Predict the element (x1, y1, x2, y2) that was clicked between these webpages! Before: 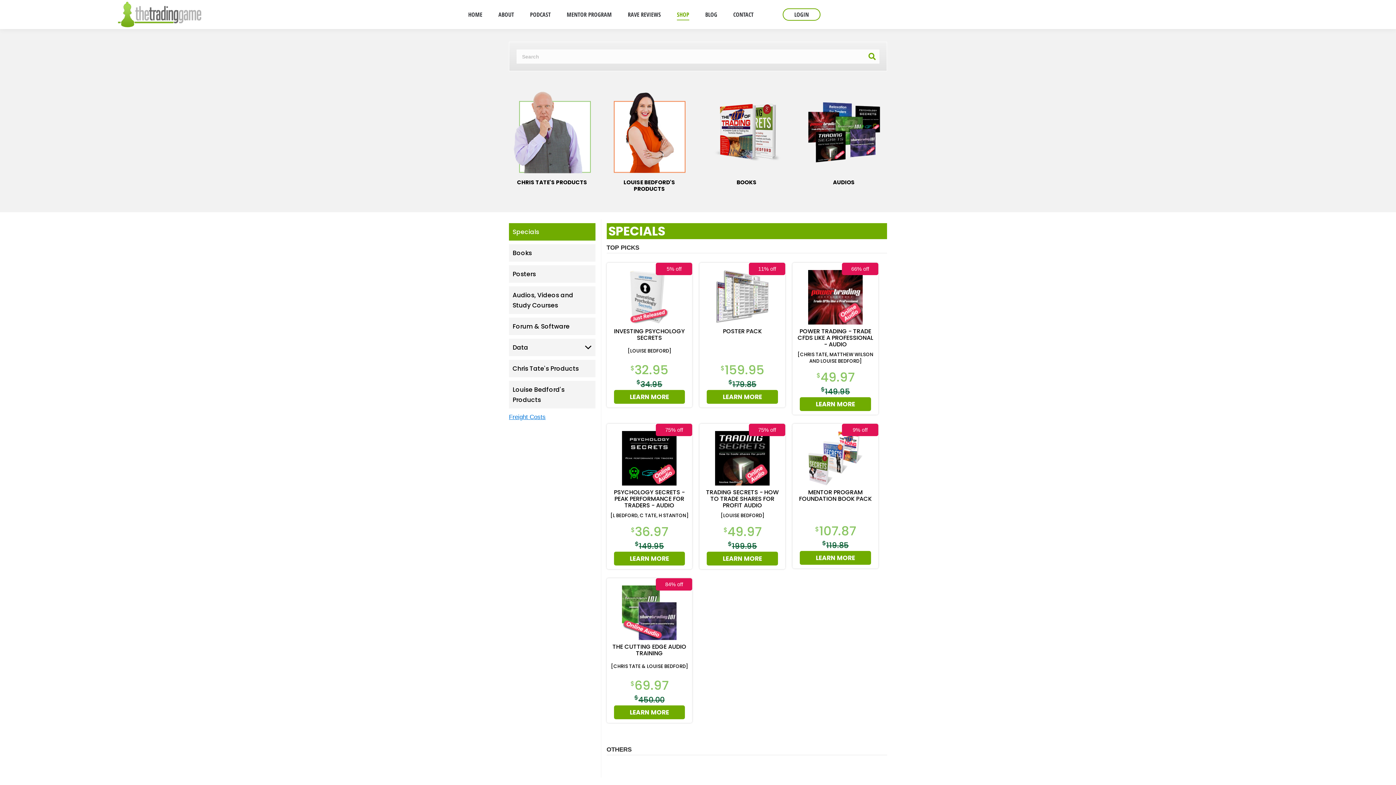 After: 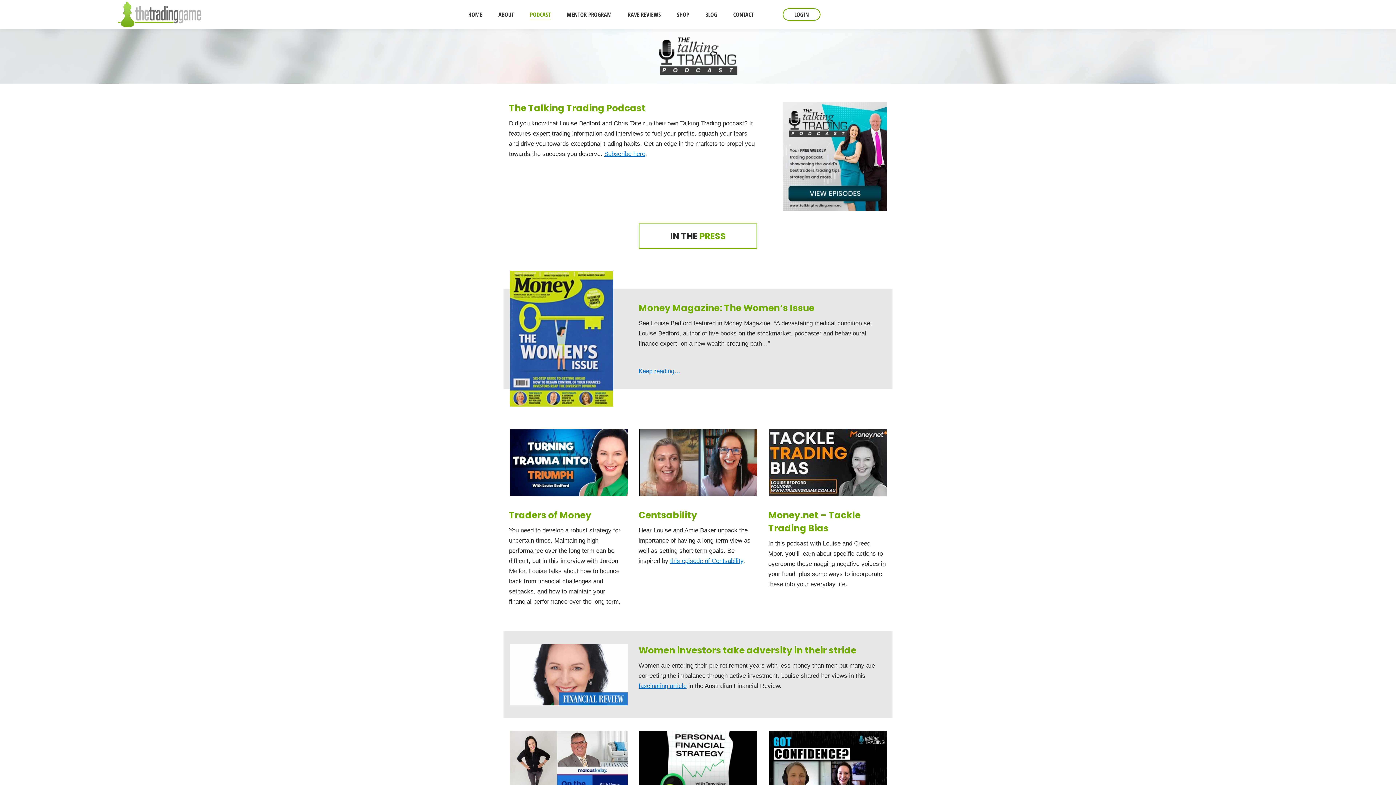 Action: bbox: (530, 9, 550, 19) label: PODCAST